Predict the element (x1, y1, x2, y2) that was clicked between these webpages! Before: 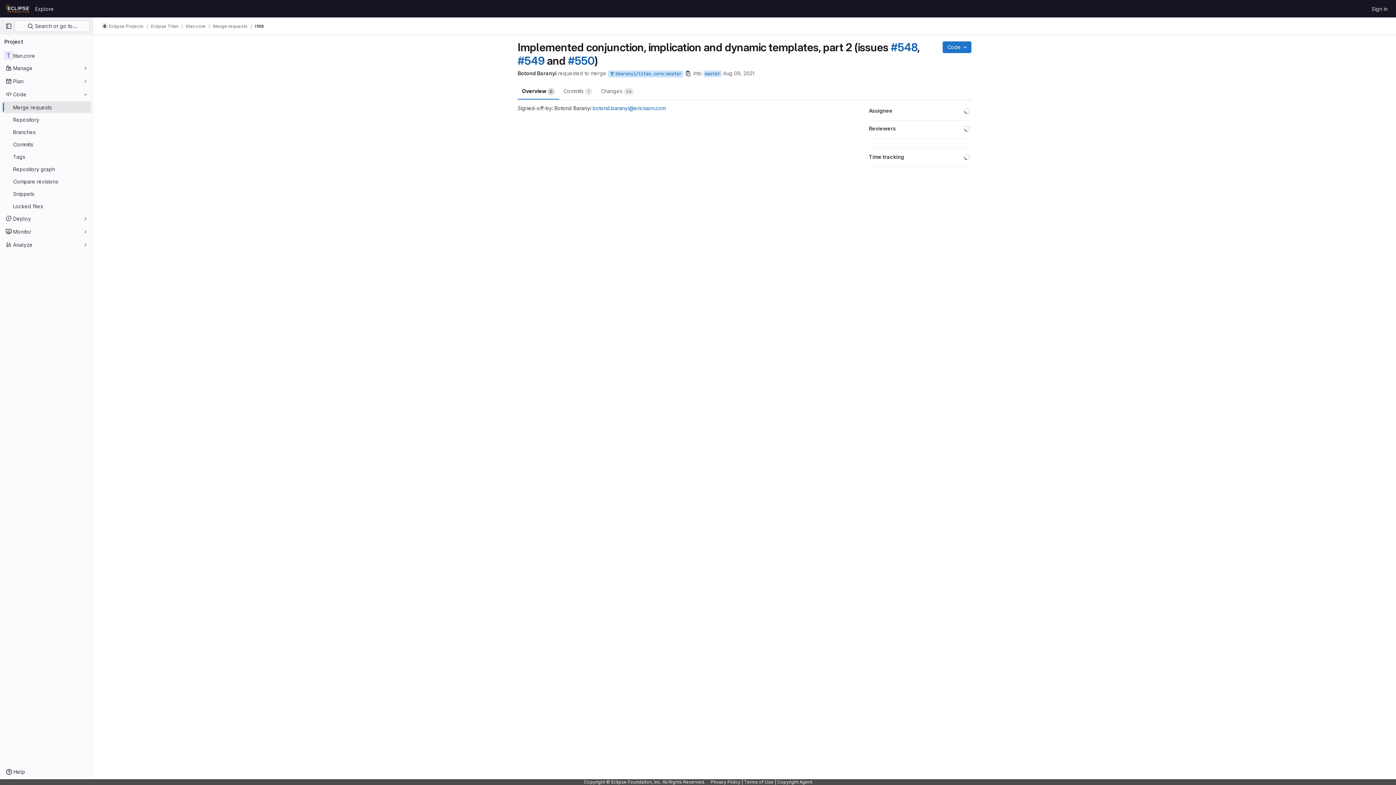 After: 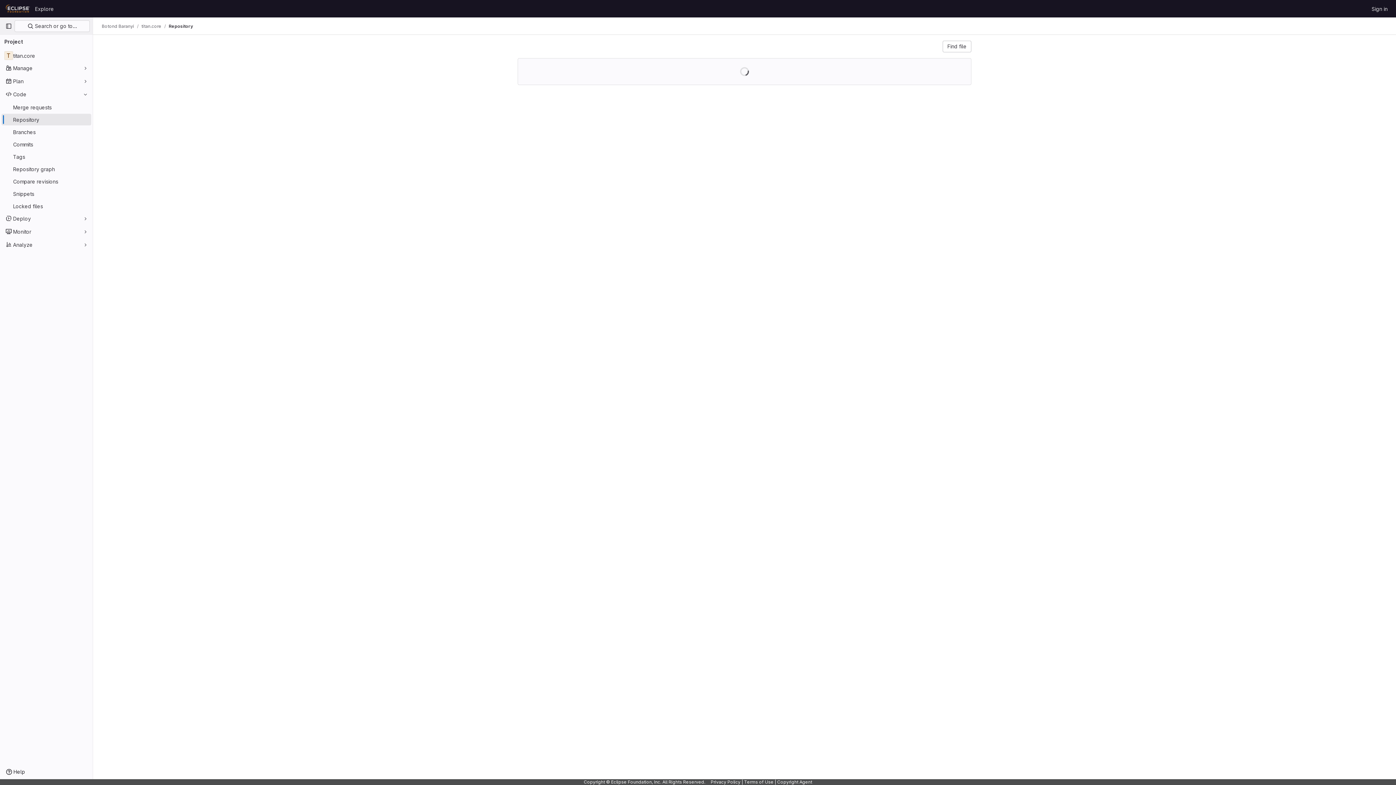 Action: bbox: (608, 70, 683, 77) label:  bbaranyi/titan.core:master